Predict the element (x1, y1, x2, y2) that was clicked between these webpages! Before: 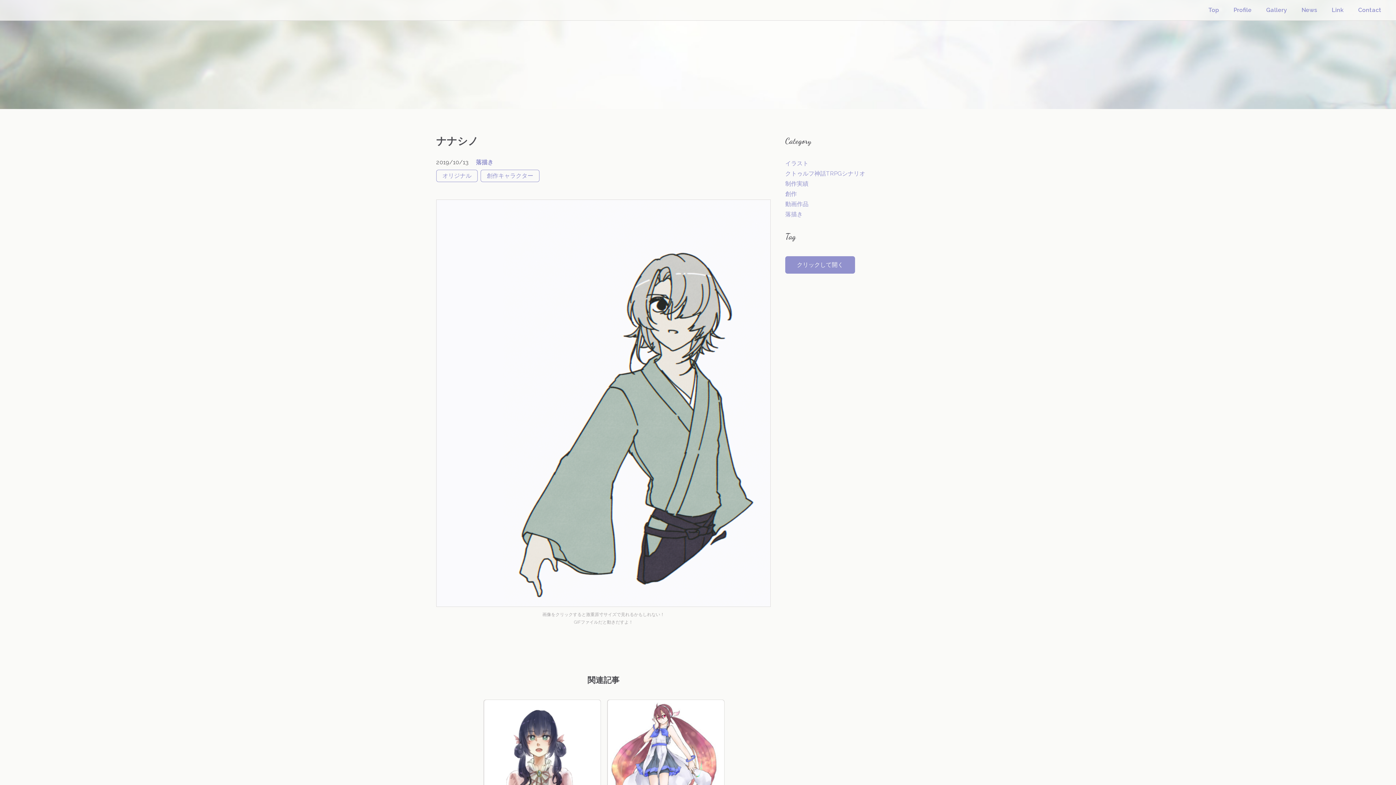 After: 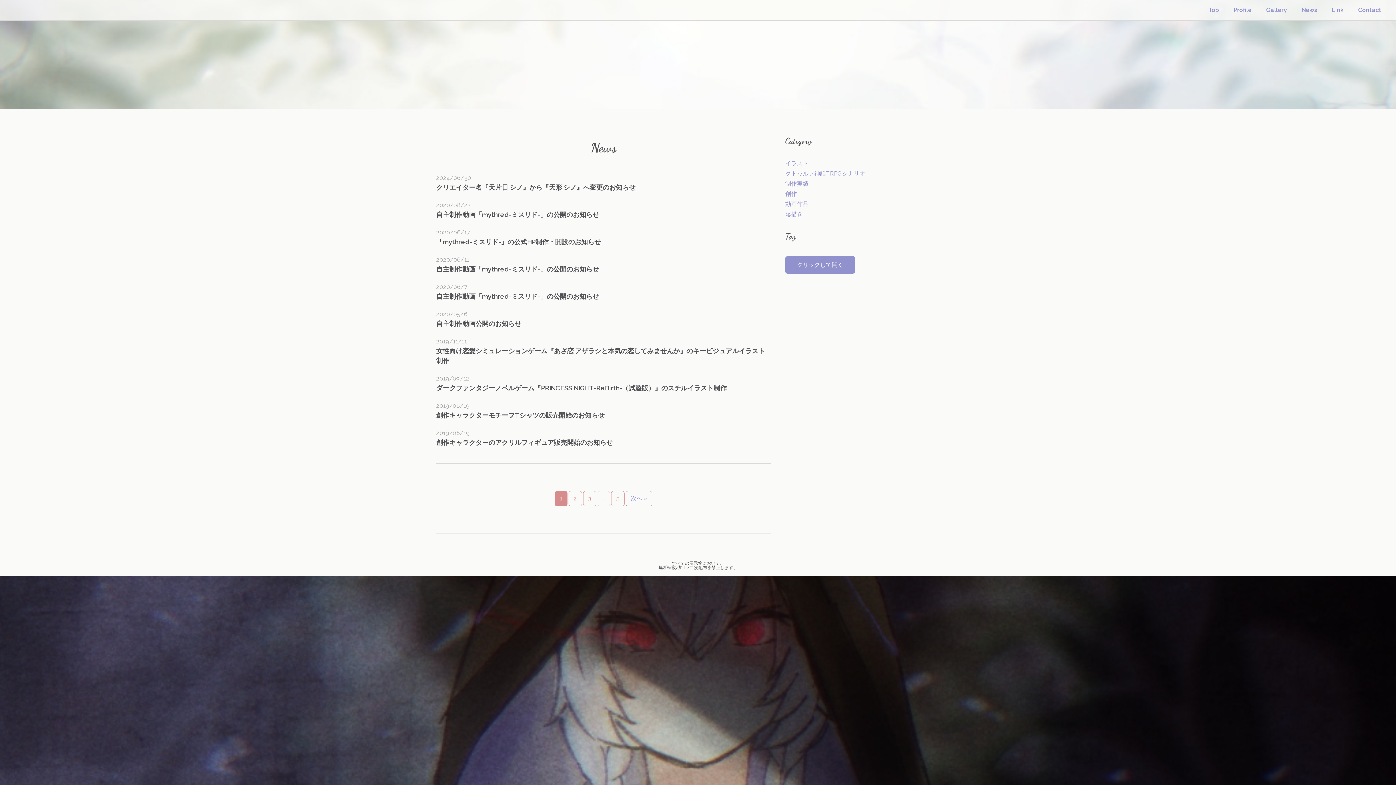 Action: label: News bbox: (1301, 6, 1317, 13)